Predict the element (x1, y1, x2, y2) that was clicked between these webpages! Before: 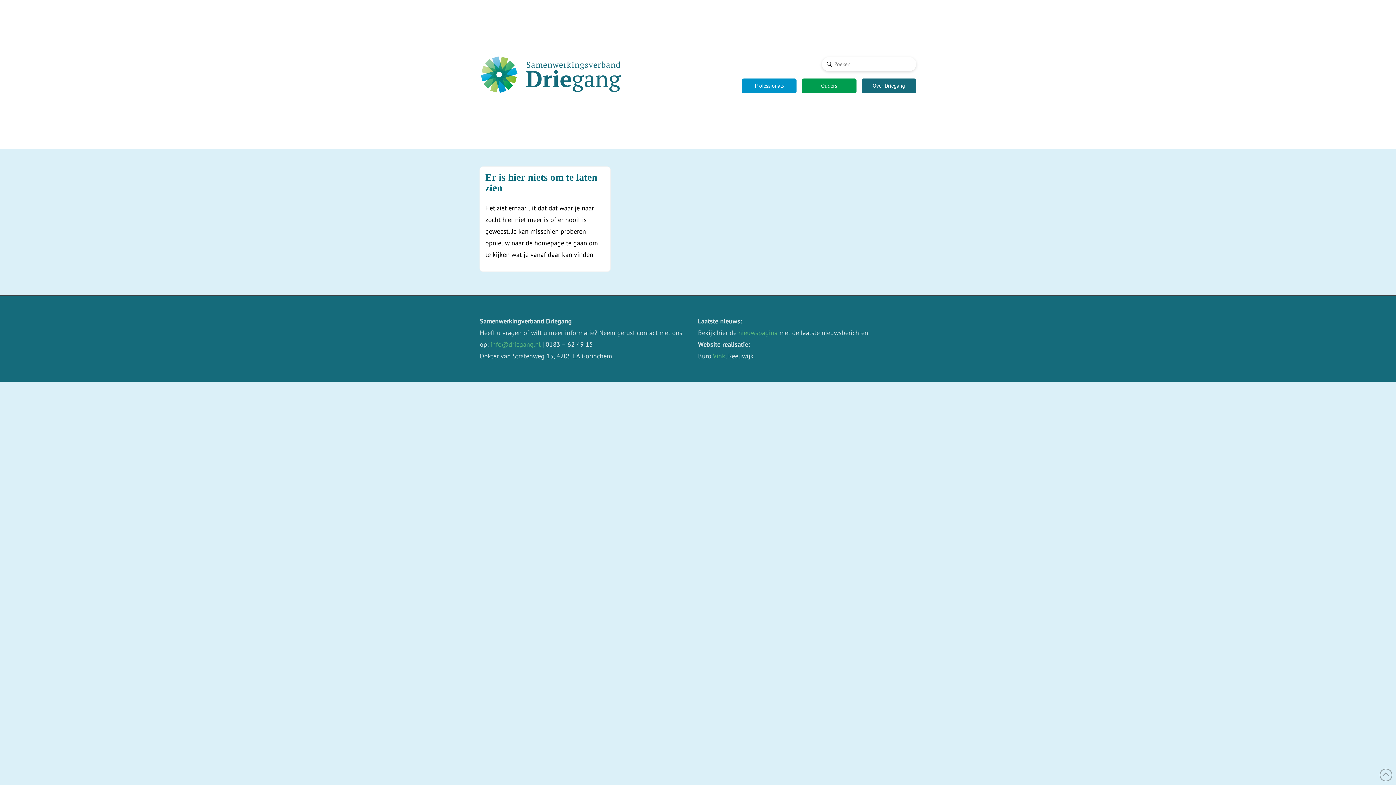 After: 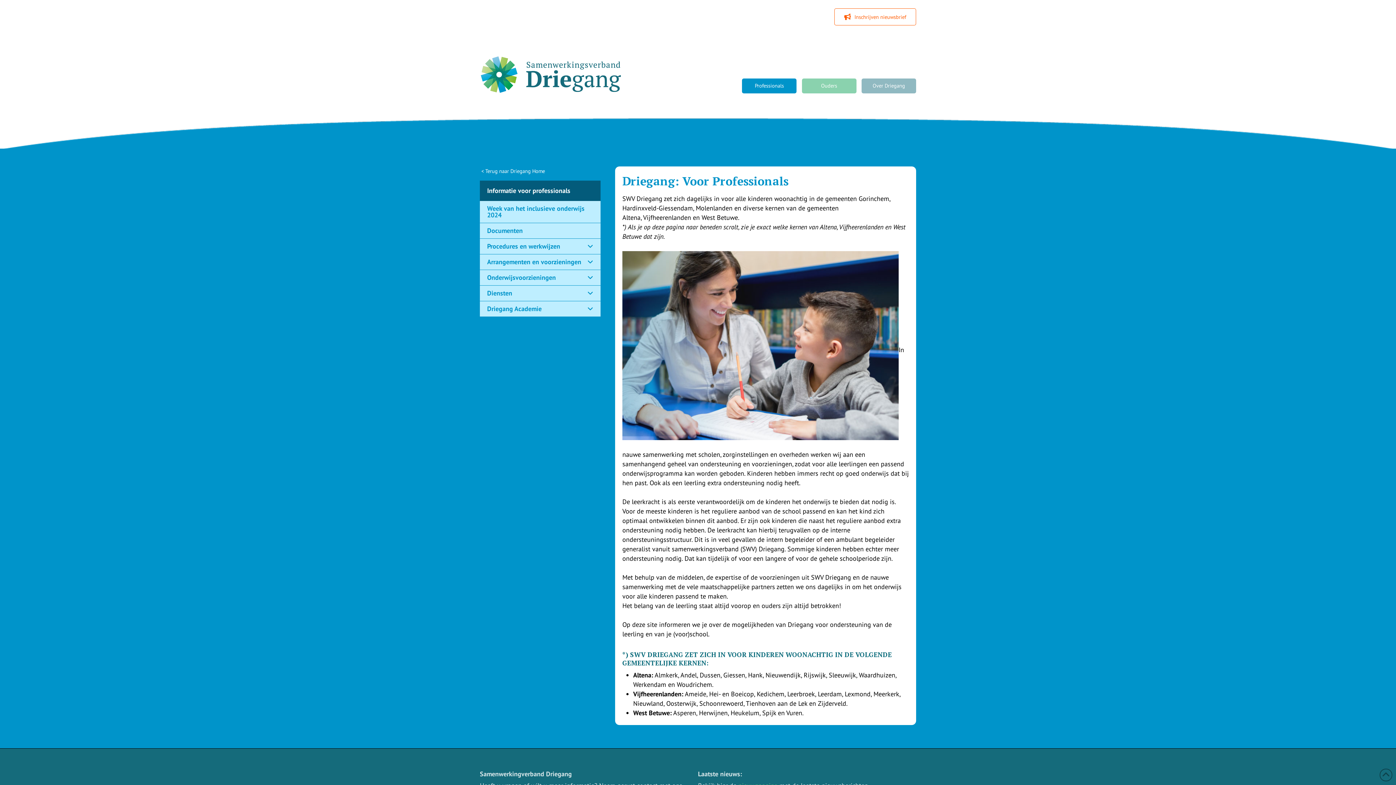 Action: bbox: (742, 78, 796, 93) label: Professionals